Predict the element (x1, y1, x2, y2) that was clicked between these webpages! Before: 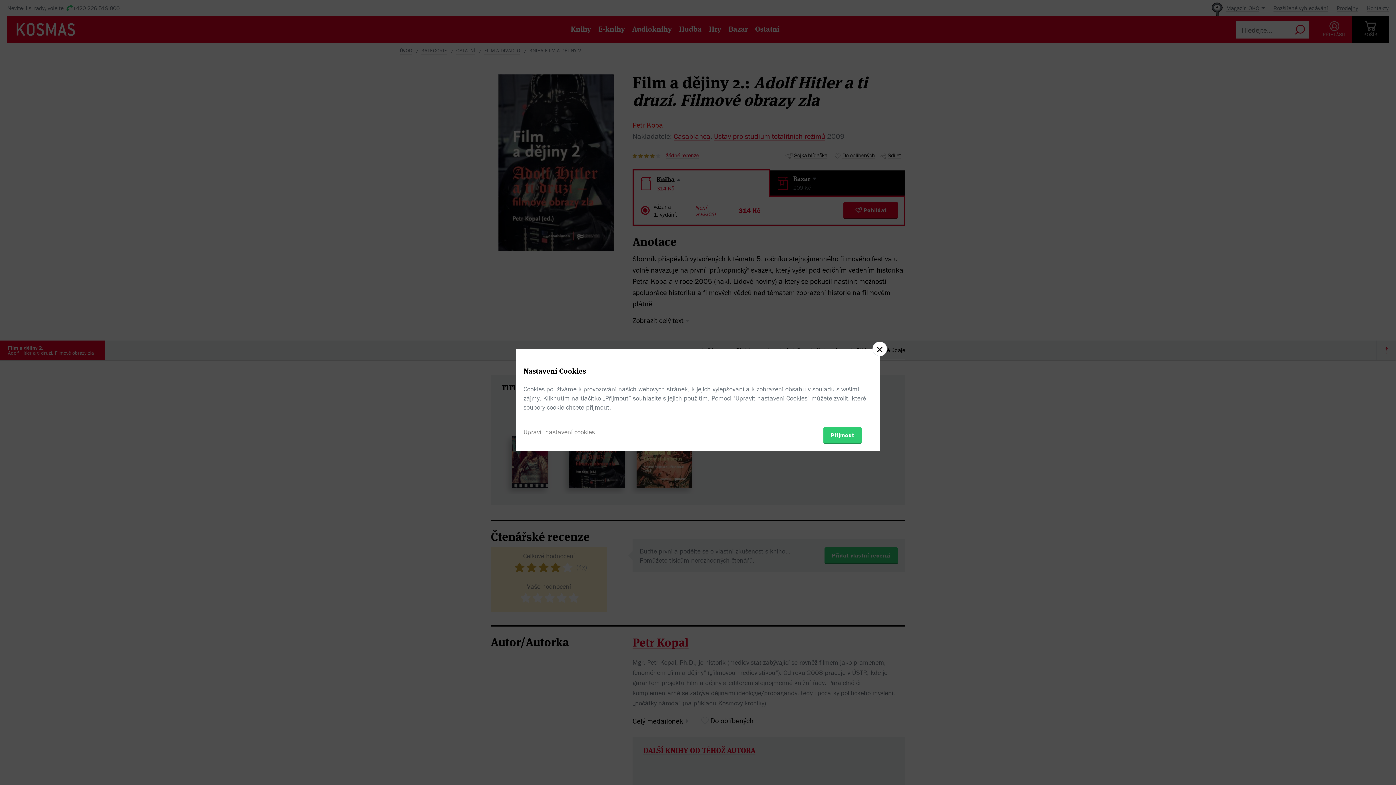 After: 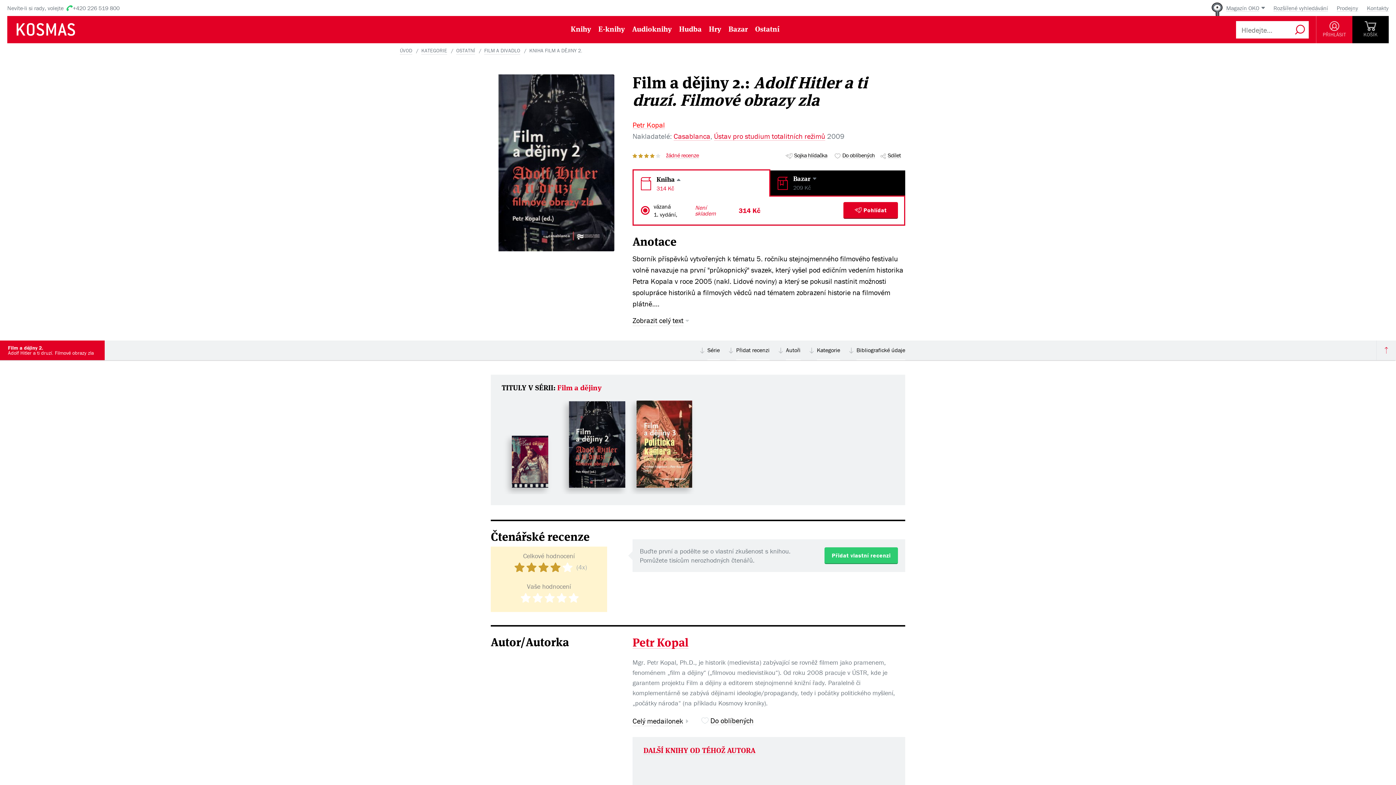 Action: bbox: (823, 427, 861, 443) label: Přijmout